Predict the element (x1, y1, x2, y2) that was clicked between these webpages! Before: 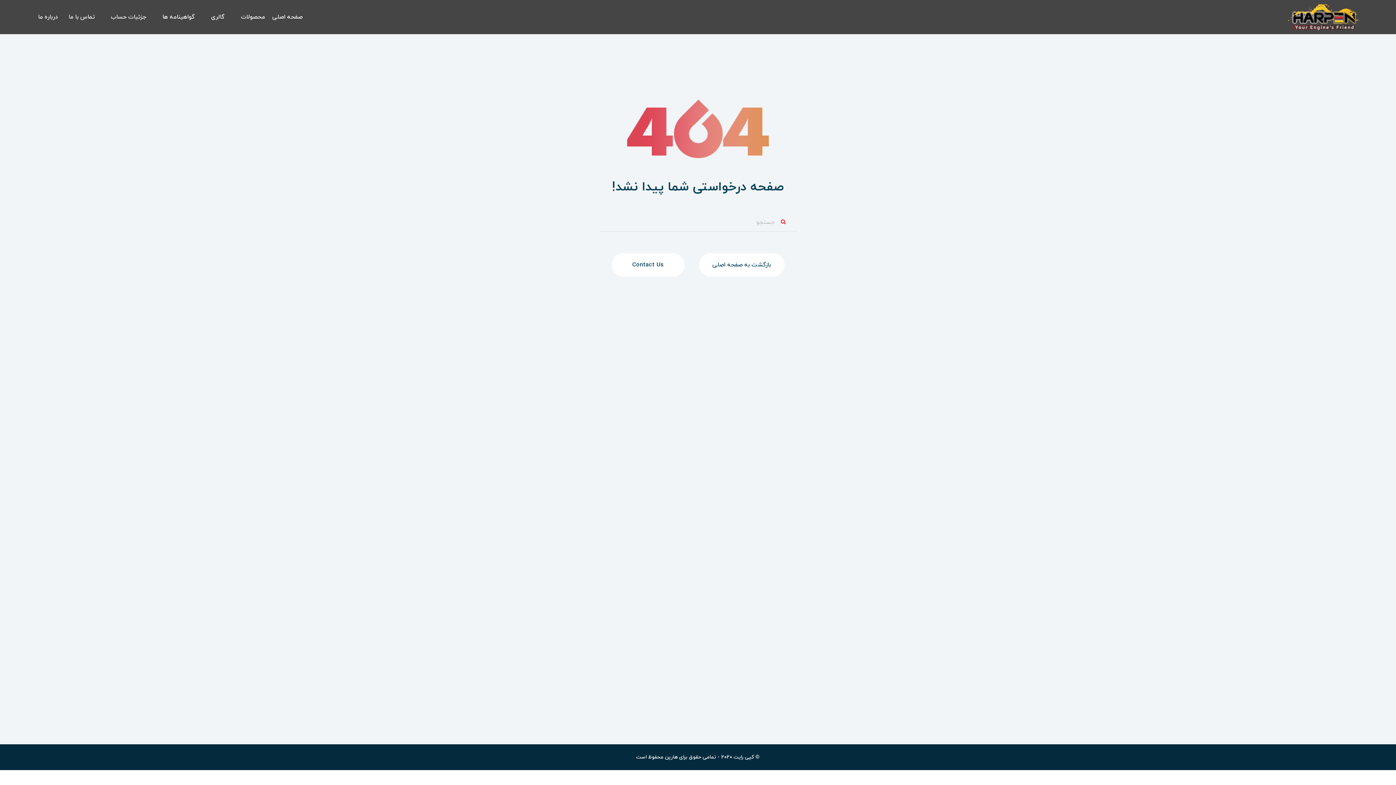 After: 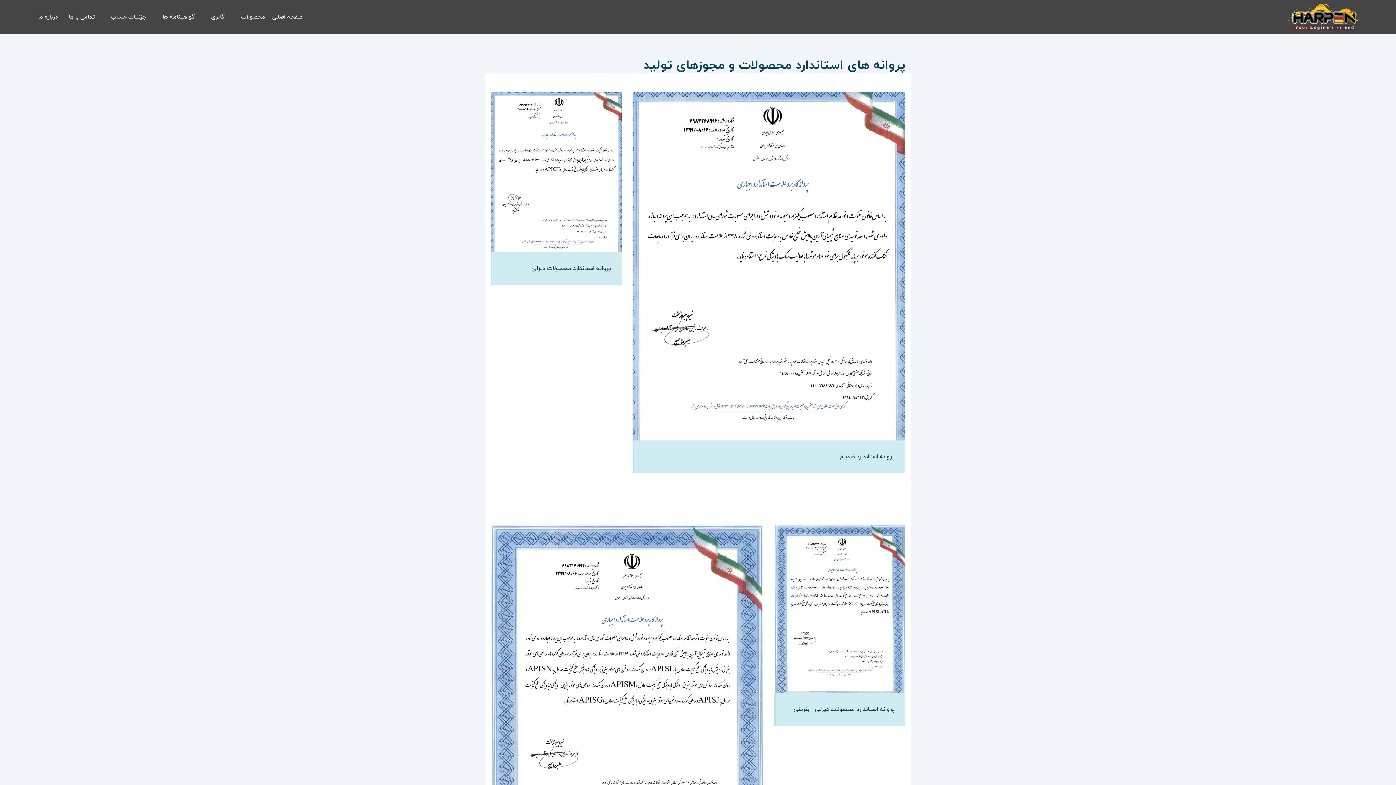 Action: bbox: (162, 7, 194, 26) label: گواهینامه ها